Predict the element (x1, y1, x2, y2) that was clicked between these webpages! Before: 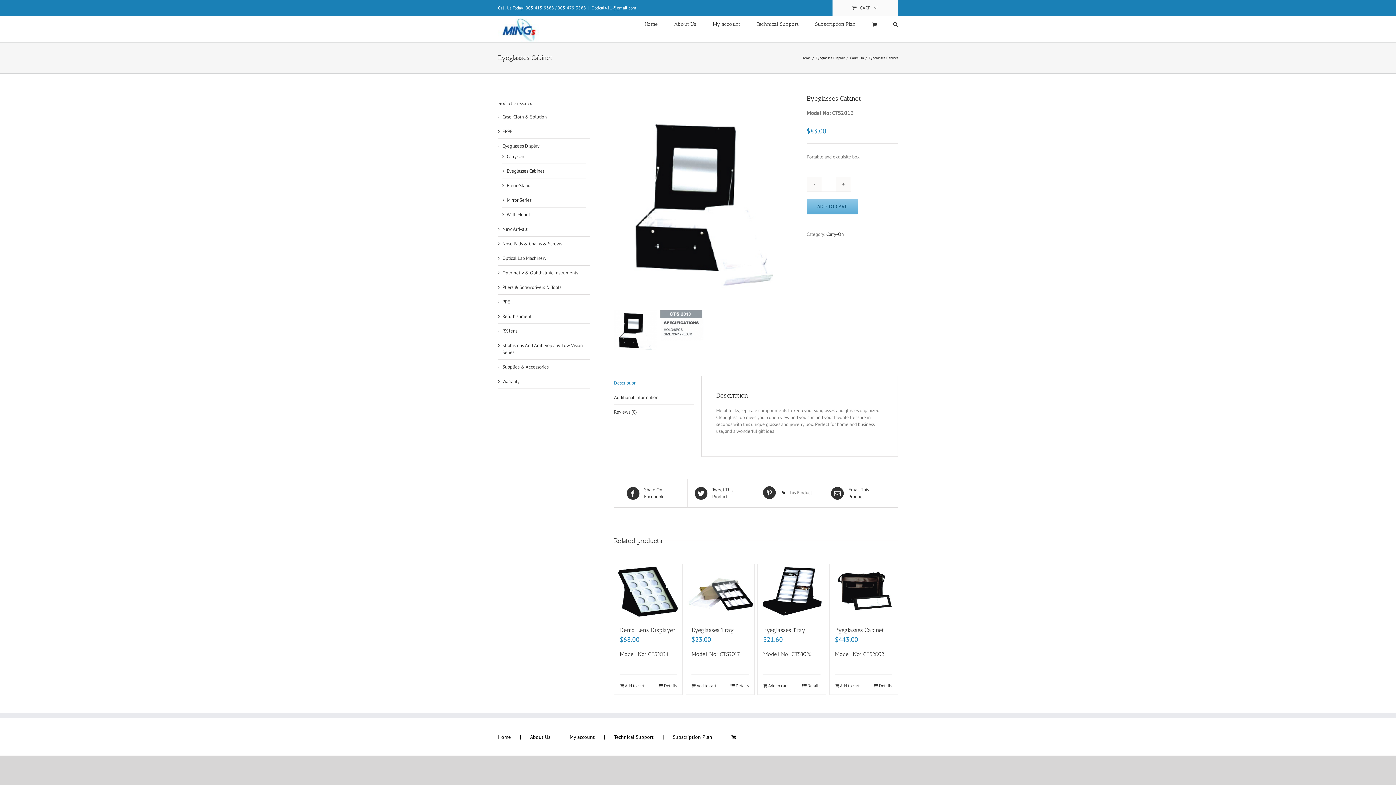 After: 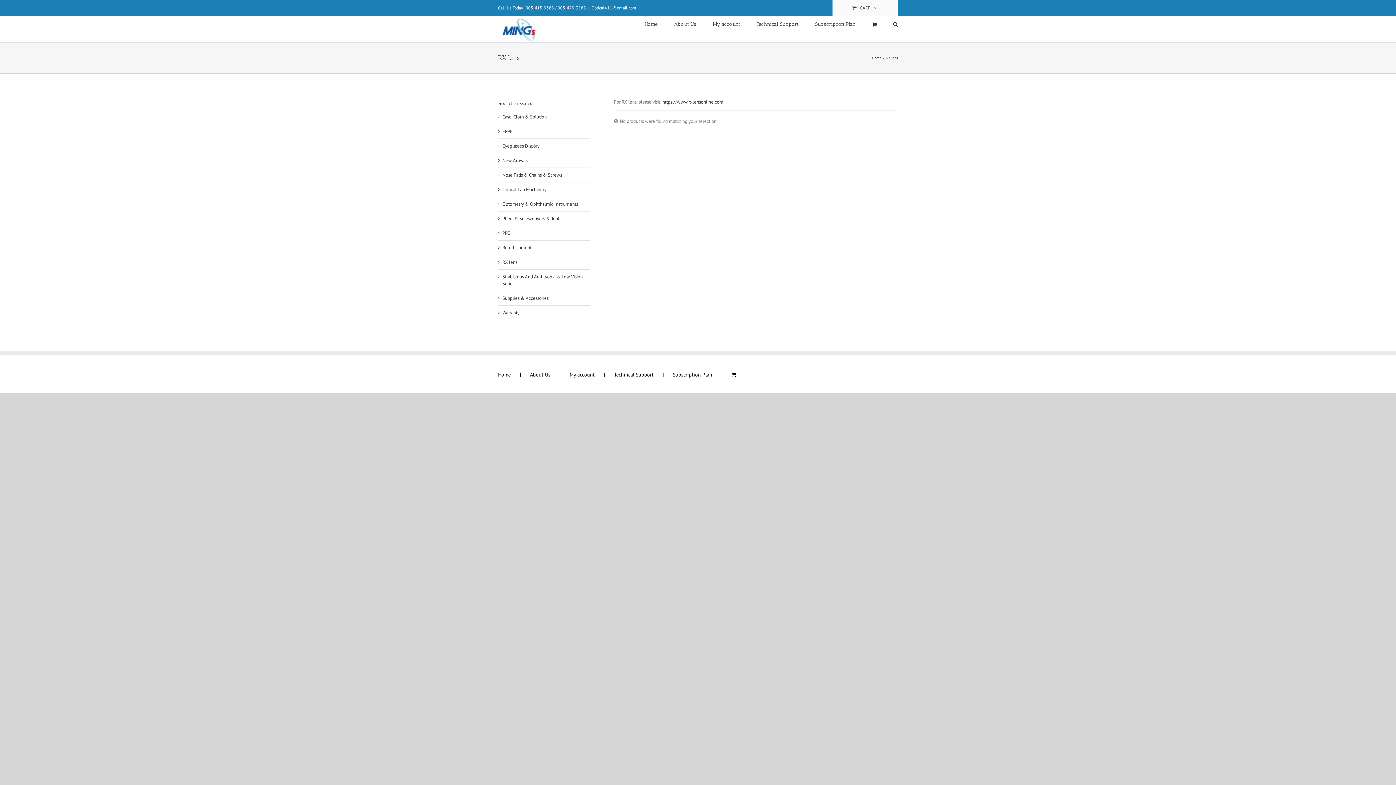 Action: label: RX lens bbox: (502, 327, 517, 334)